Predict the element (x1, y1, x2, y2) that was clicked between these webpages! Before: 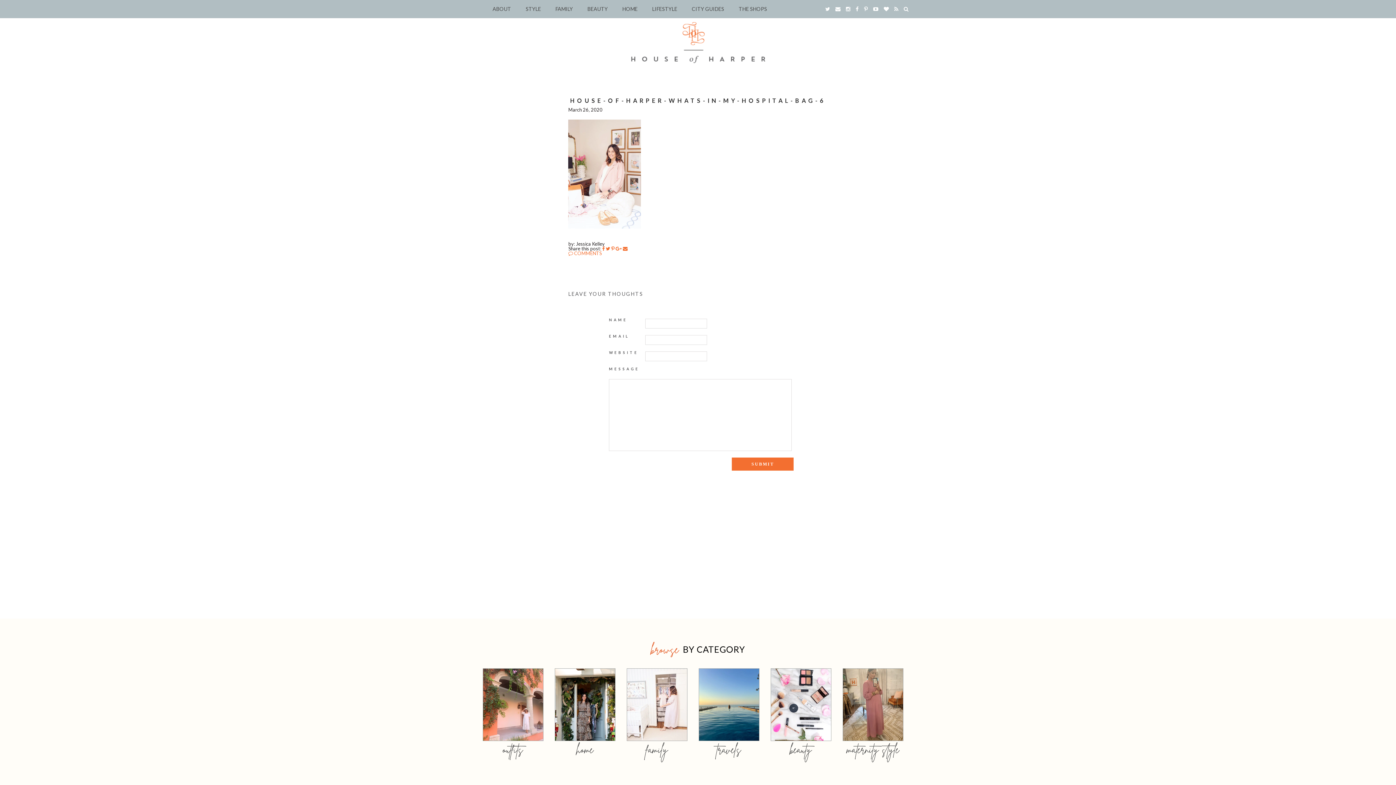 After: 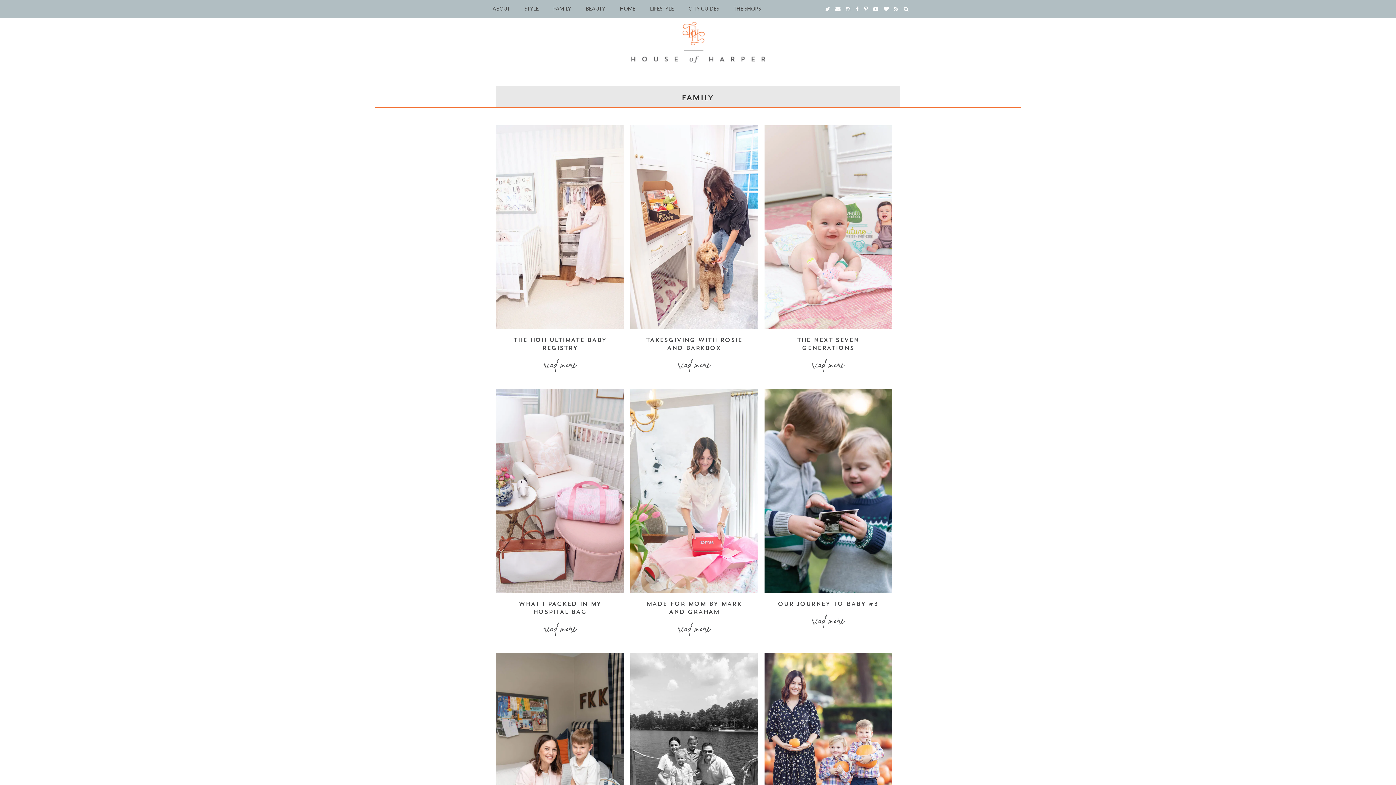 Action: bbox: (645, 0, 684, 18) label: LIFESTYLE